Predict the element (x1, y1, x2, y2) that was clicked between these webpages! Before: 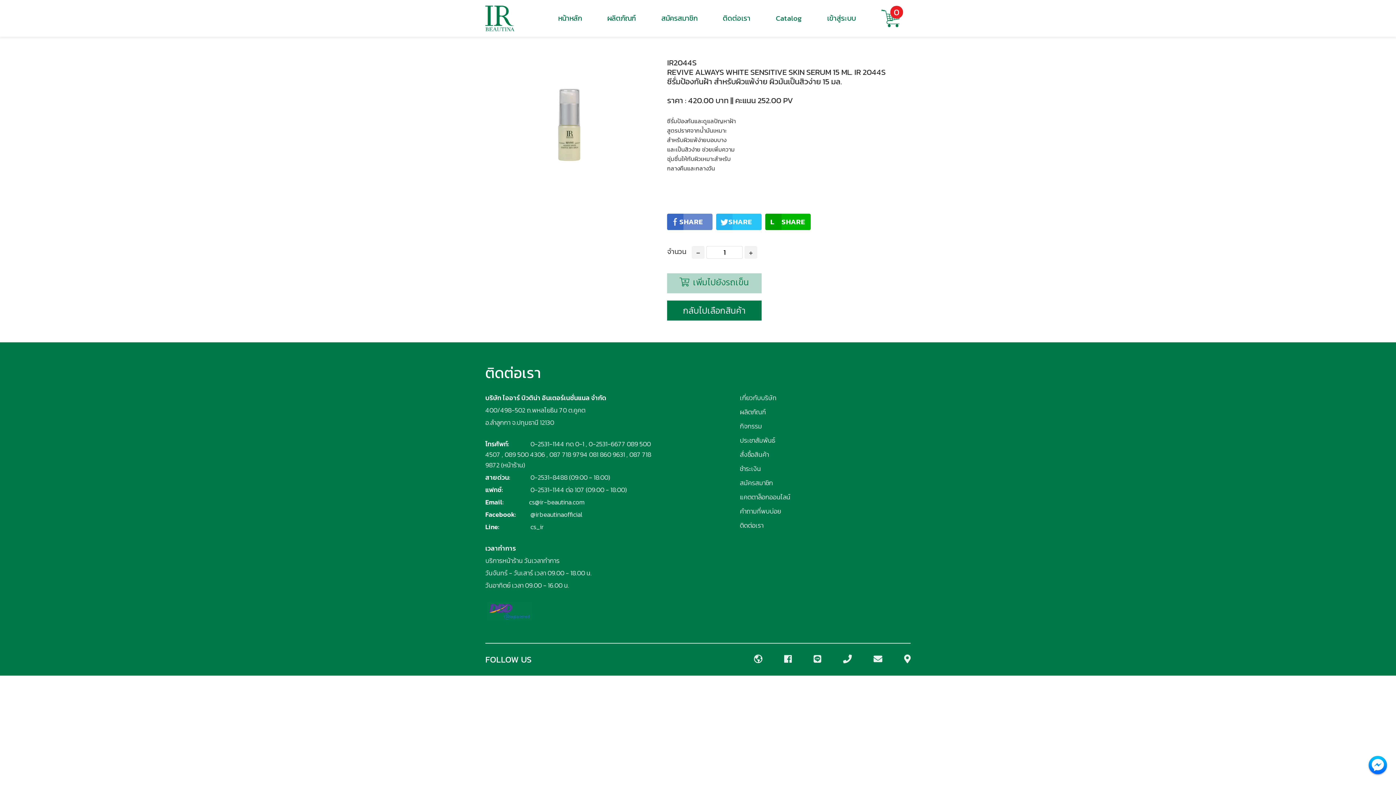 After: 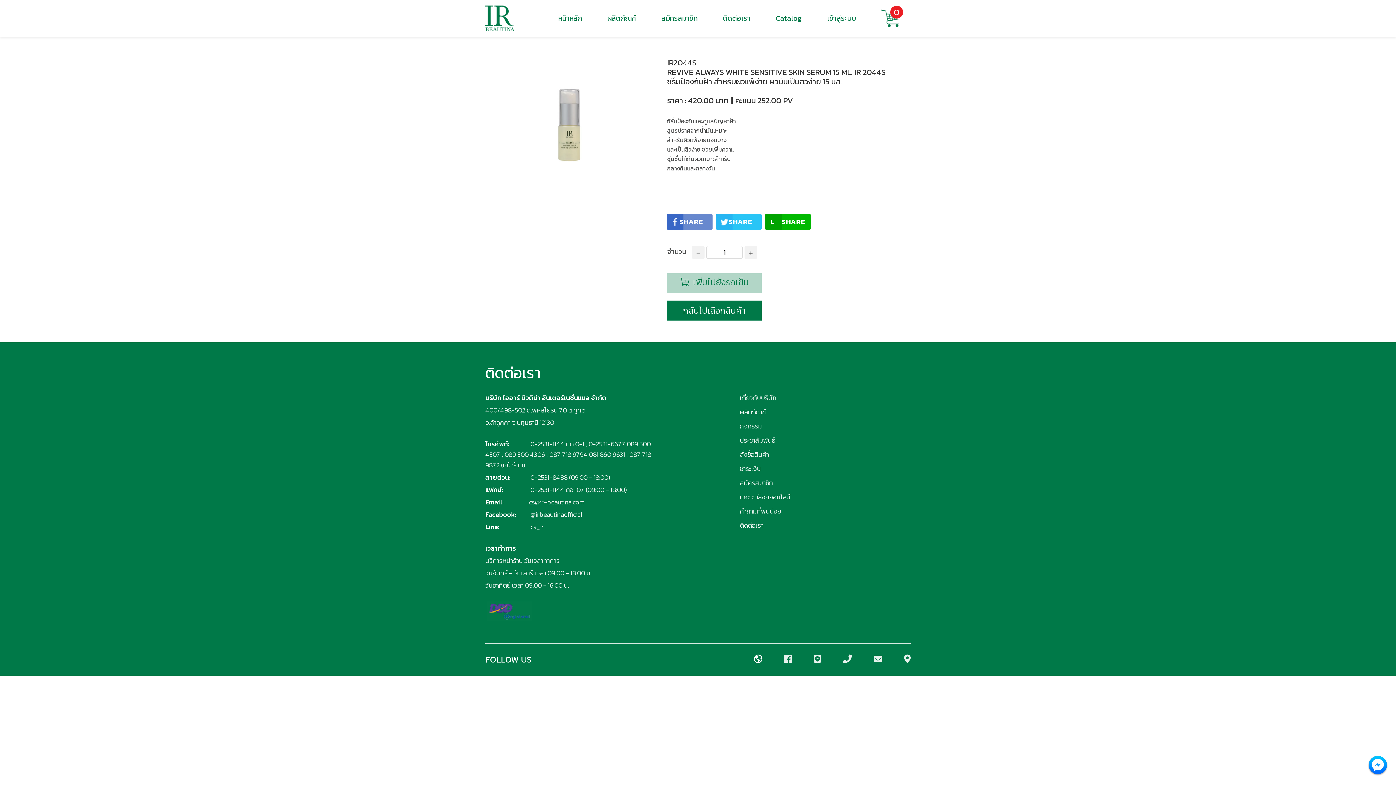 Action: bbox: (754, 654, 762, 663)